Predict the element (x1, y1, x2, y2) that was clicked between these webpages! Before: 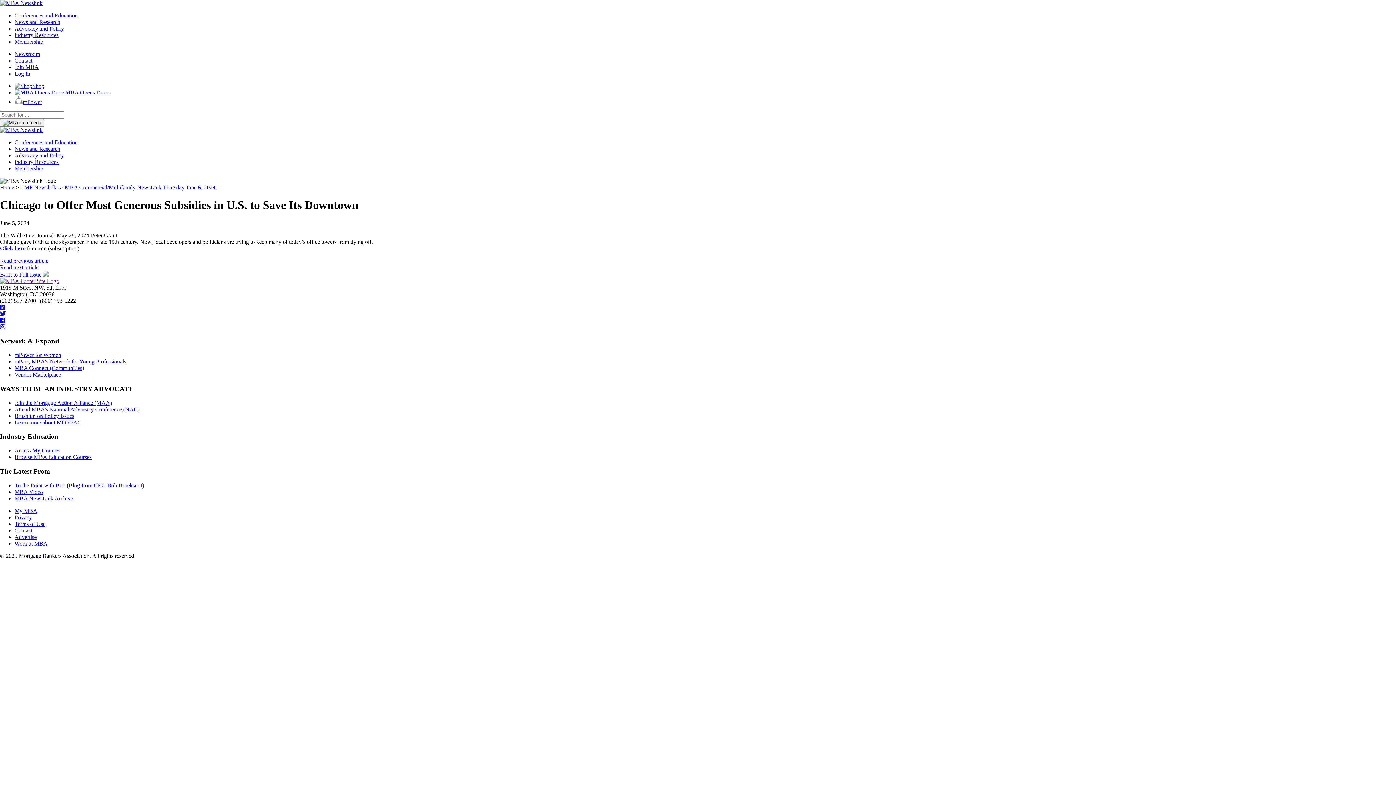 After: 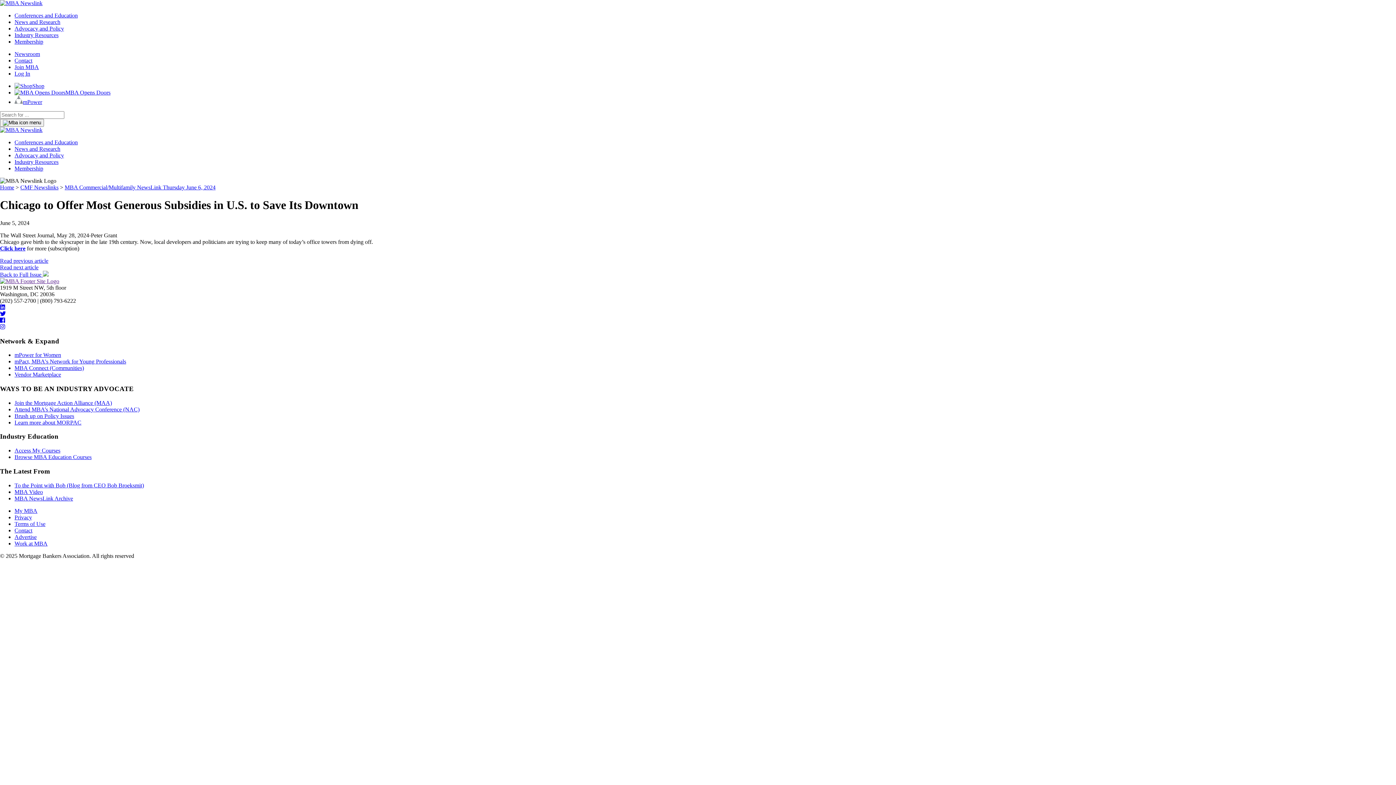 Action: bbox: (0, 304, 5, 310)